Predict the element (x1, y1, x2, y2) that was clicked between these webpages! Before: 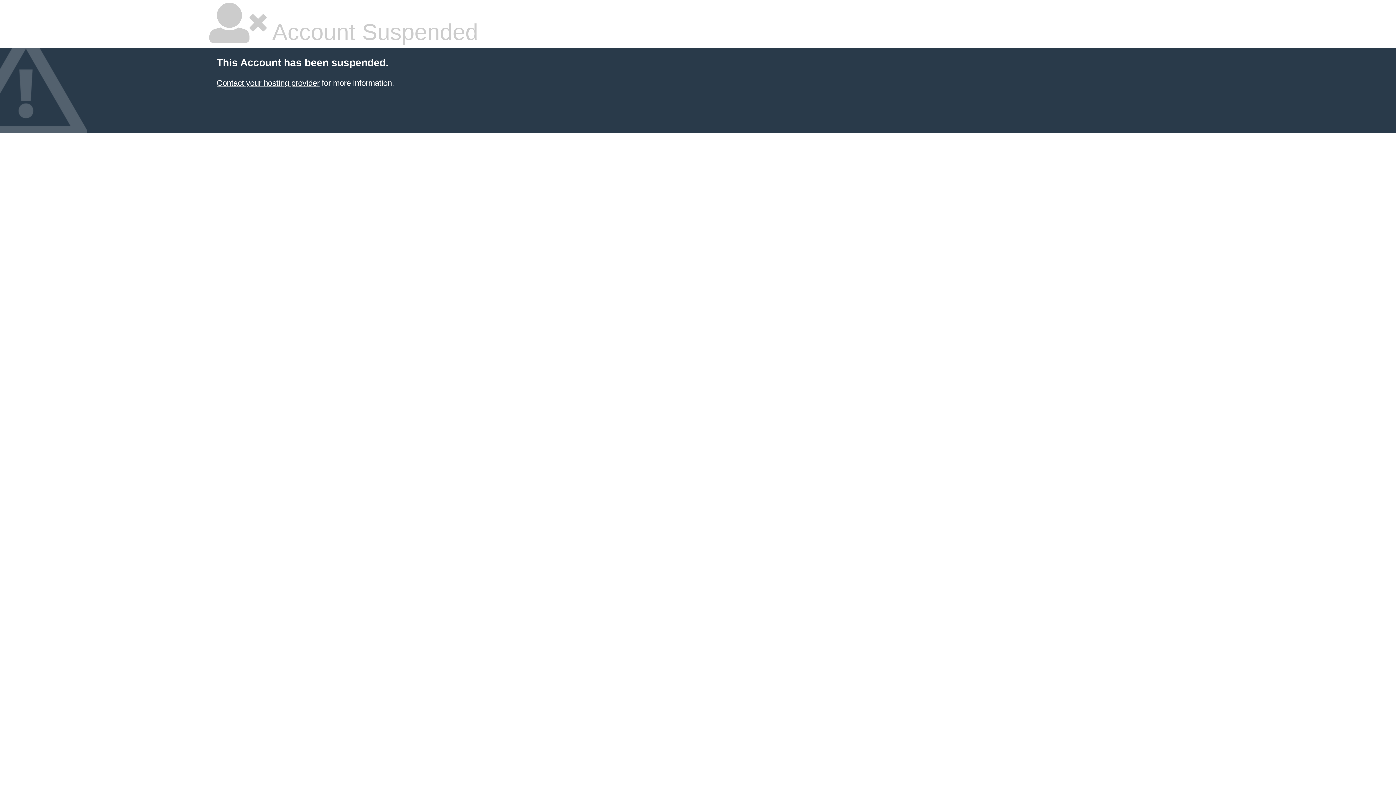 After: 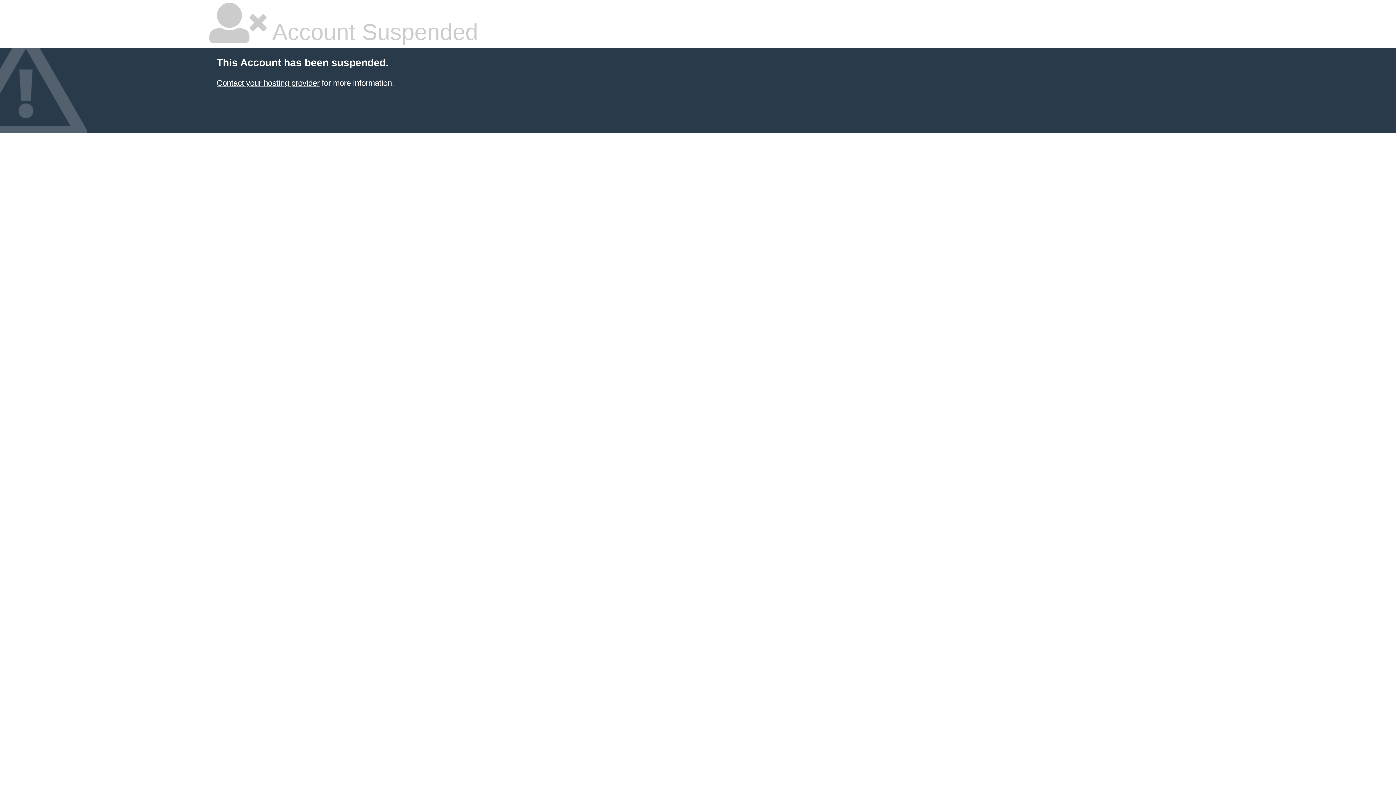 Action: label: Contact your hosting provider bbox: (216, 78, 319, 87)